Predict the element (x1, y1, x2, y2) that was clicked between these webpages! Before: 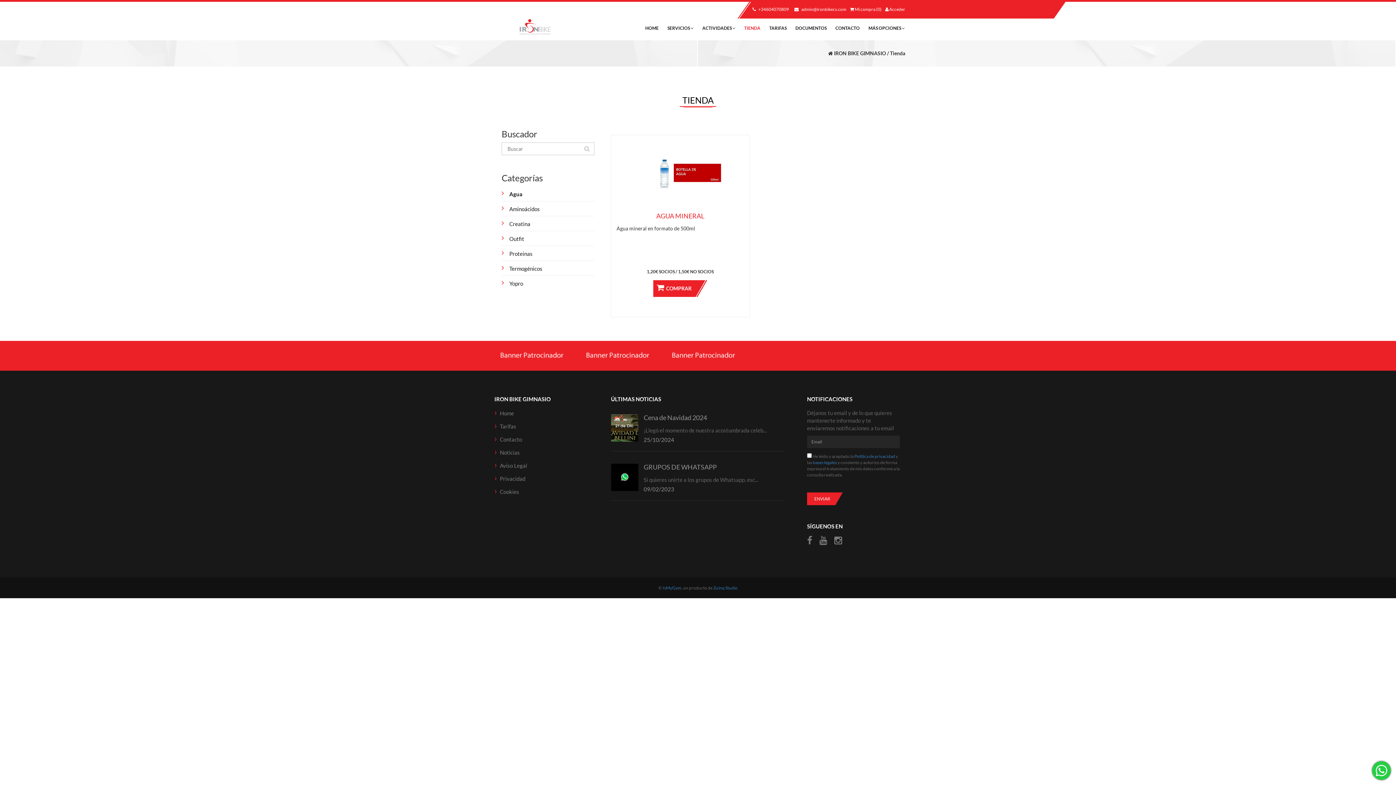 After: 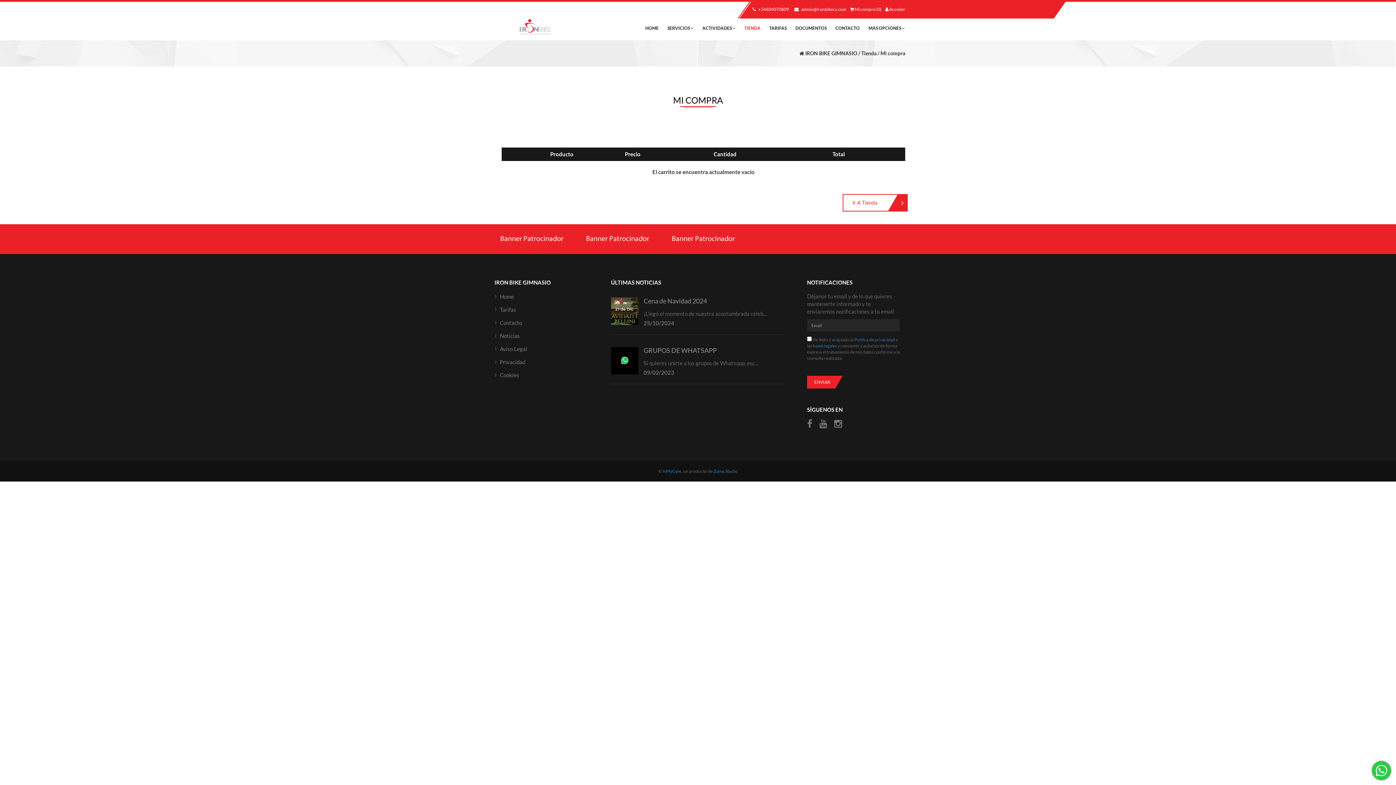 Action: bbox: (846, 6, 881, 12) label:  Mi compra (0)